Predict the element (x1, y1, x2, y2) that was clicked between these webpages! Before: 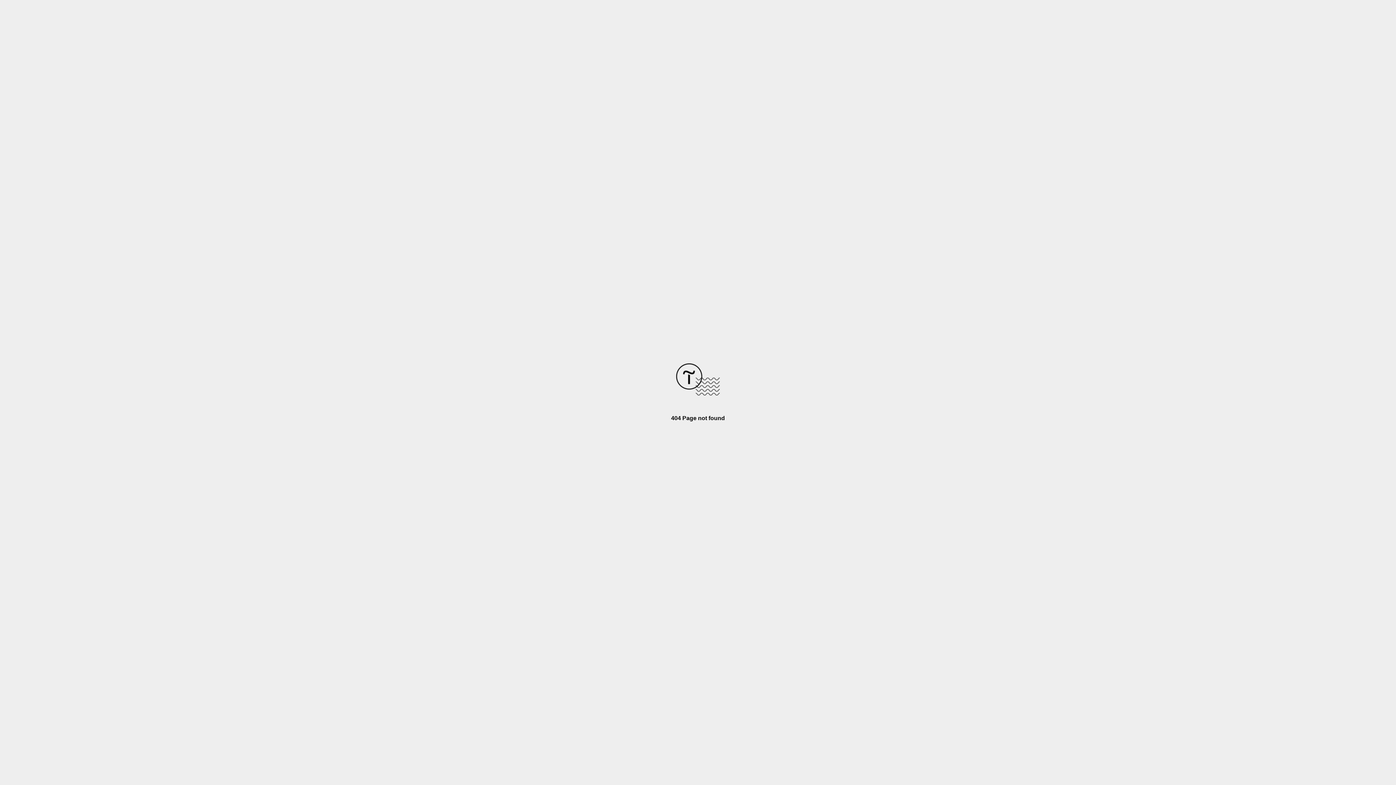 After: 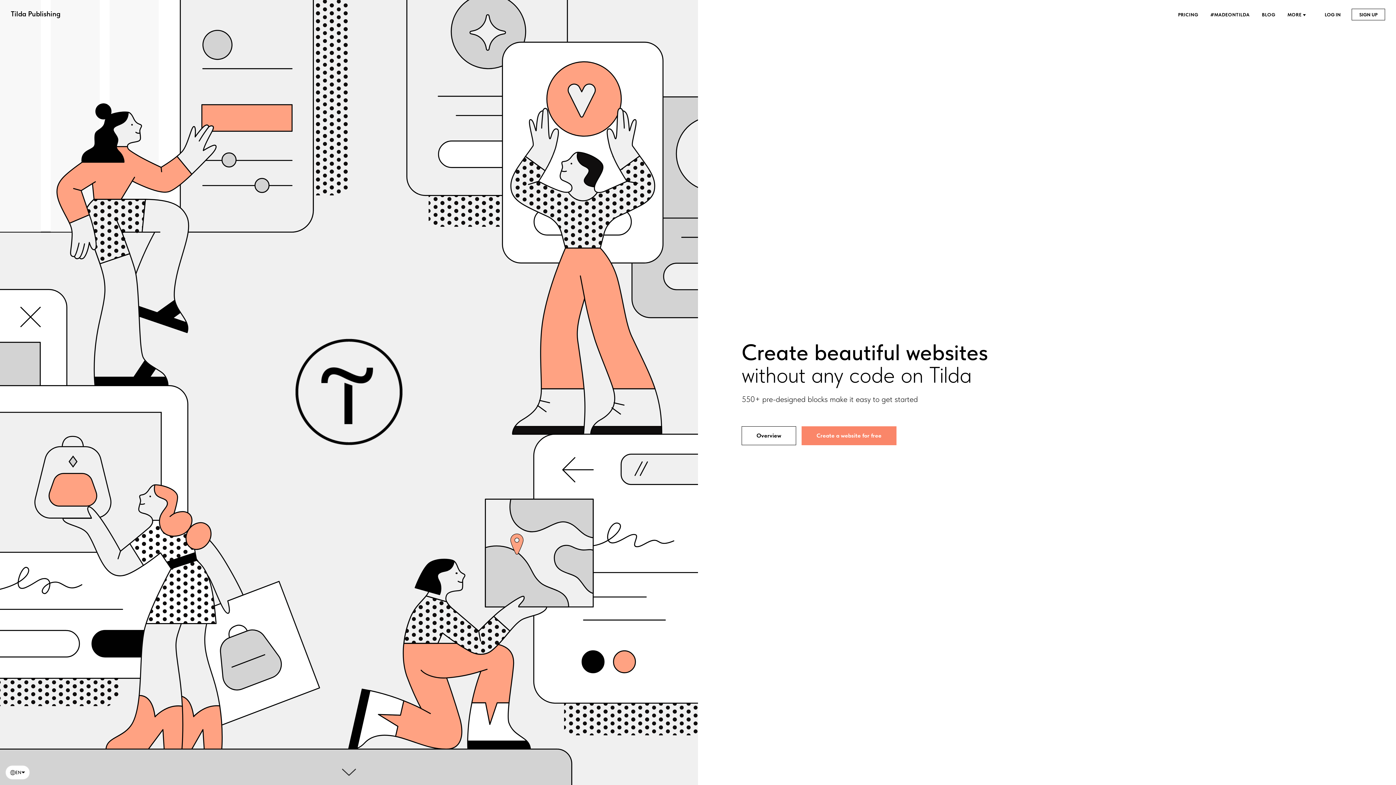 Action: bbox: (676, 390, 720, 396)